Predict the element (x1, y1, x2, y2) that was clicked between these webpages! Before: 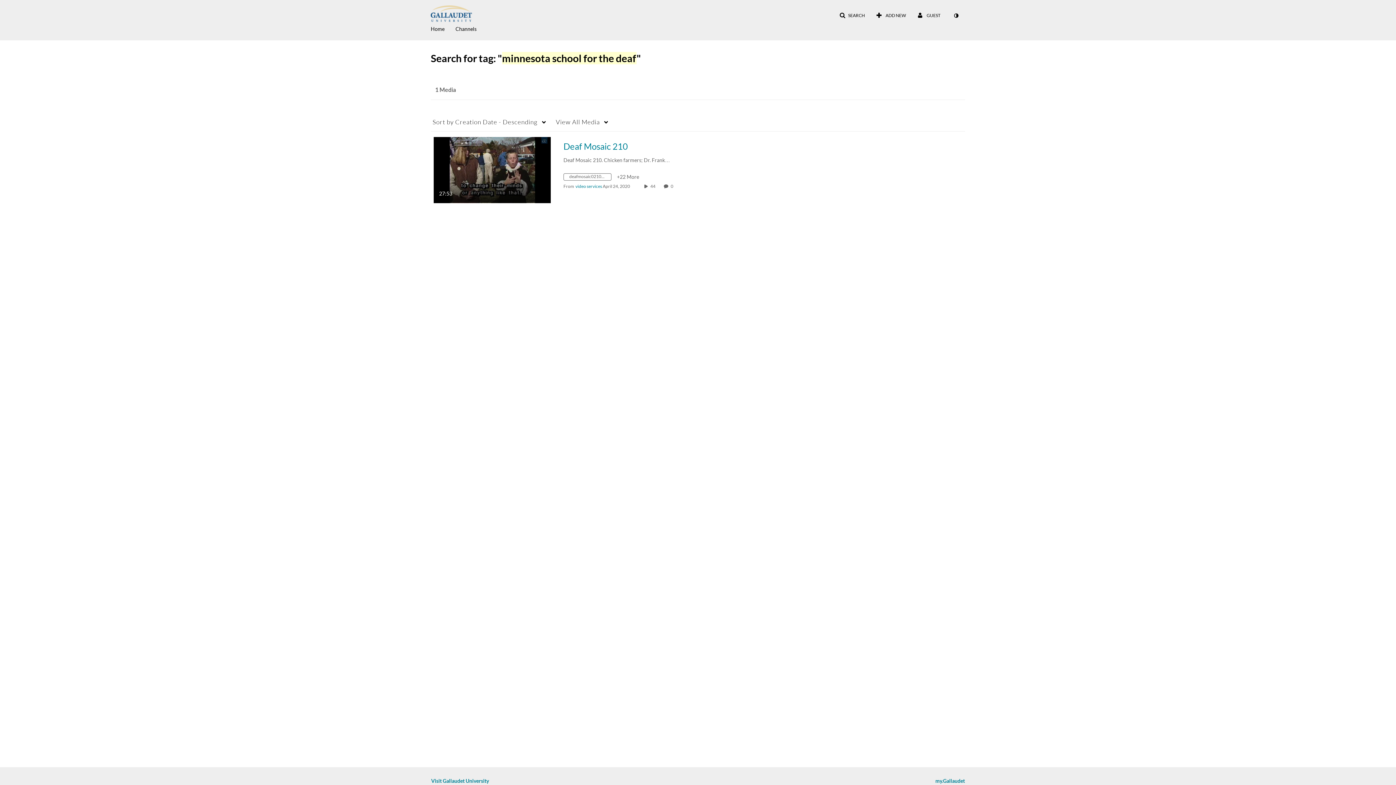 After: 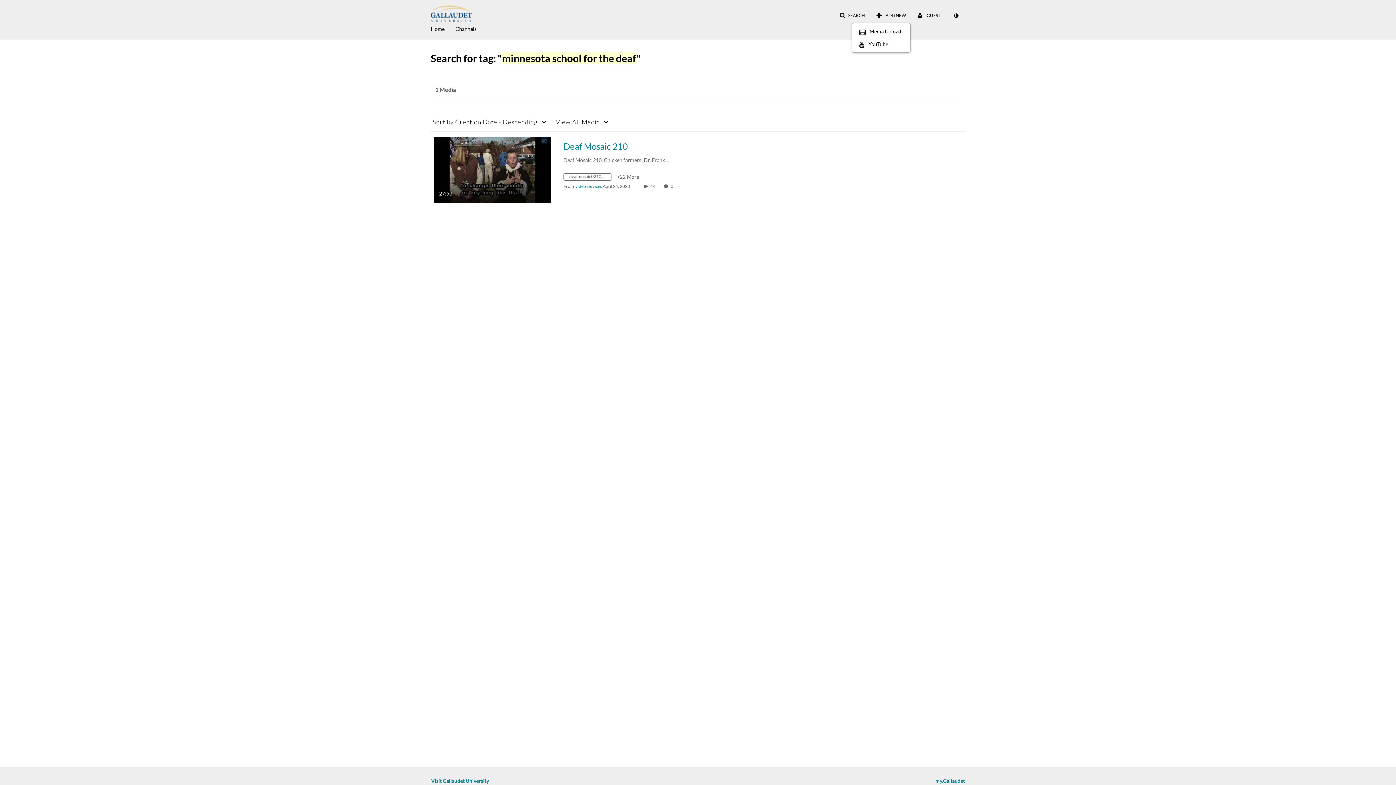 Action: label:  ADD NEW bbox: (871, 9, 910, 22)